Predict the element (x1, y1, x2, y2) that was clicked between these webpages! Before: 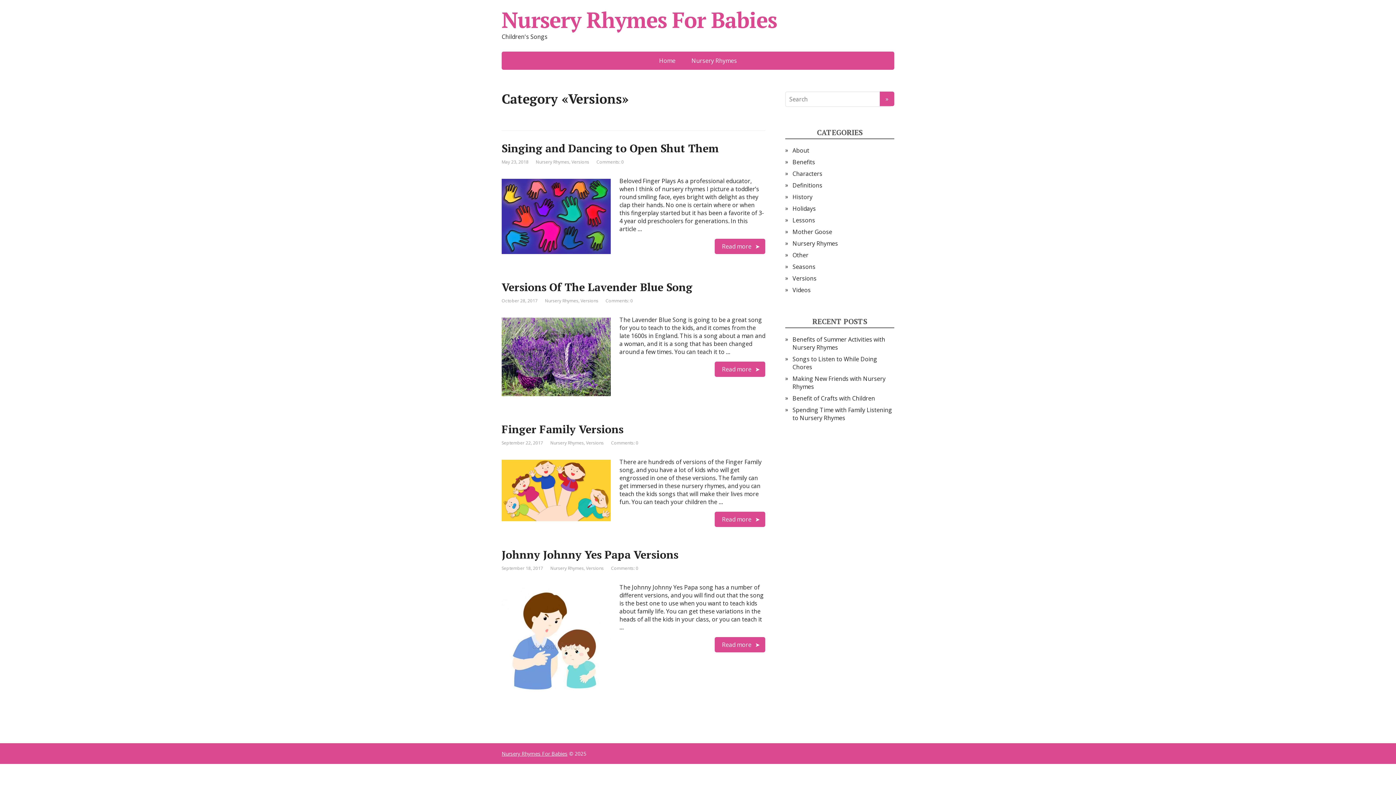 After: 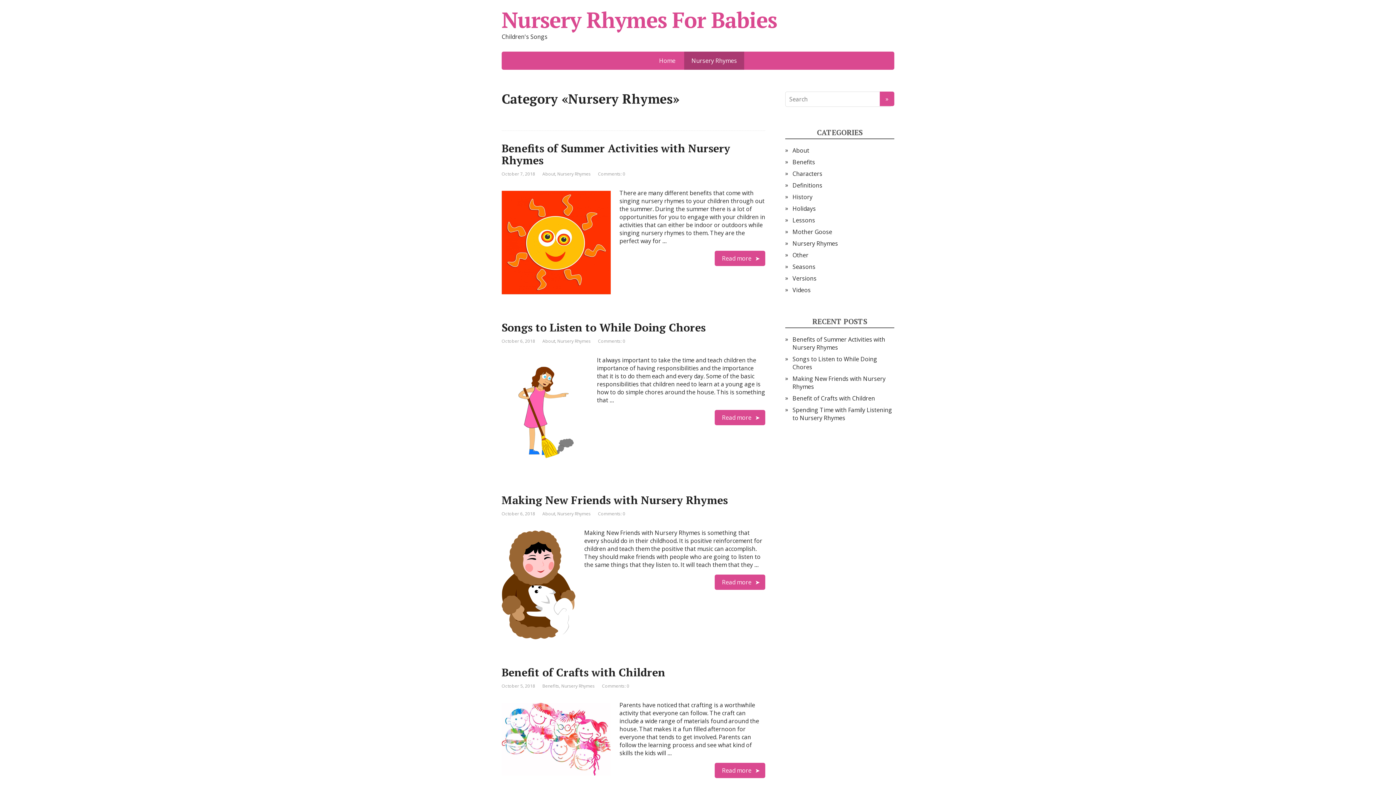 Action: label: Nursery Rhymes bbox: (545, 297, 578, 304)